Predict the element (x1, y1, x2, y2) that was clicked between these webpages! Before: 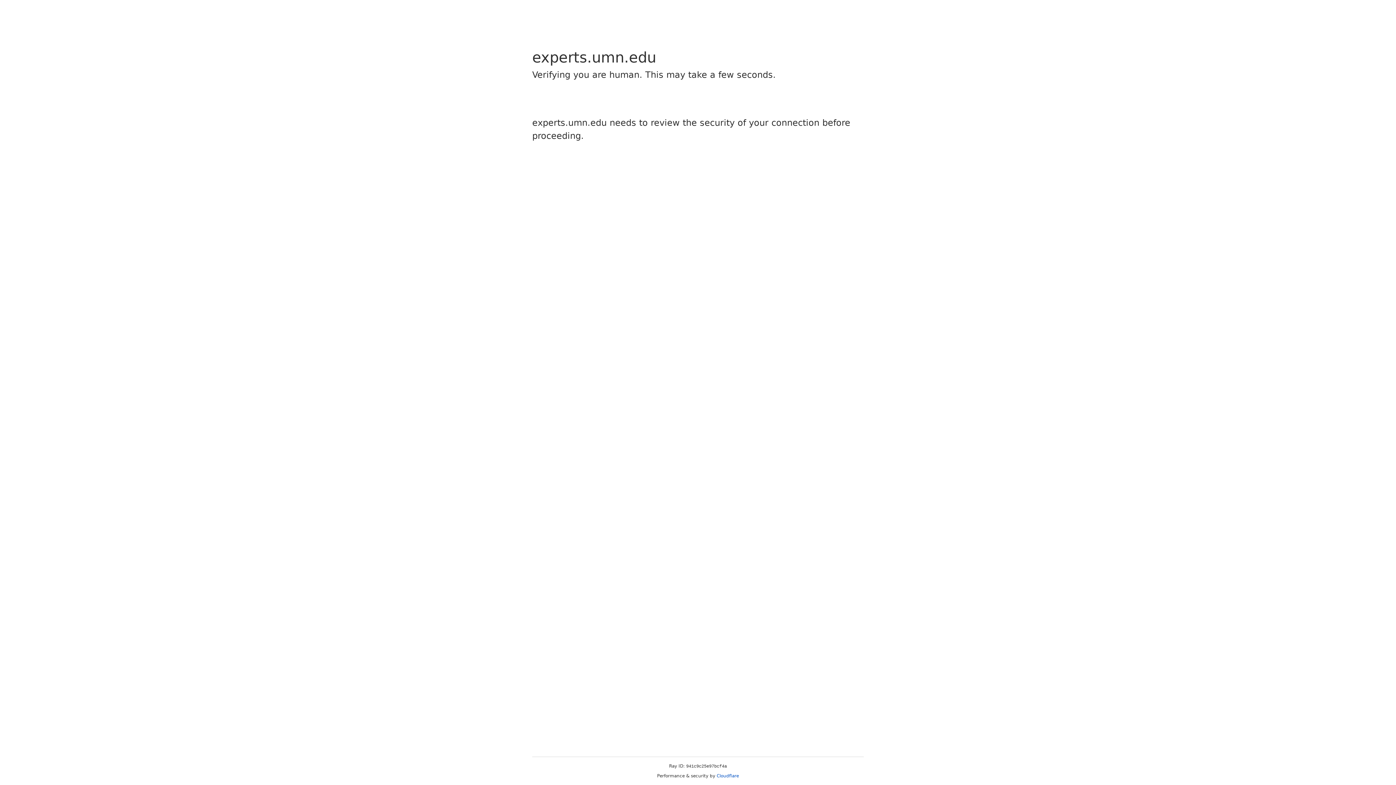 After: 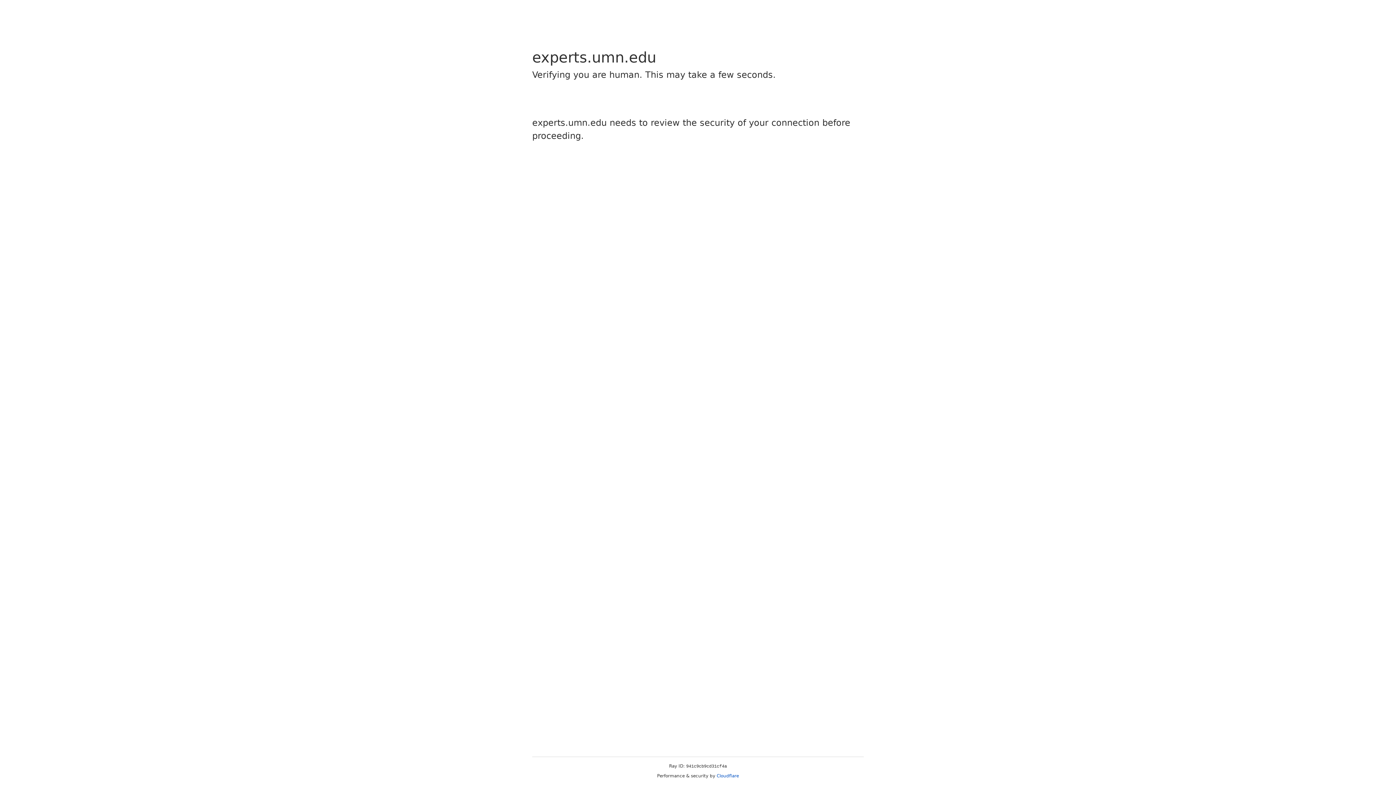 Action: label: Cloudflare bbox: (716, 773, 739, 778)